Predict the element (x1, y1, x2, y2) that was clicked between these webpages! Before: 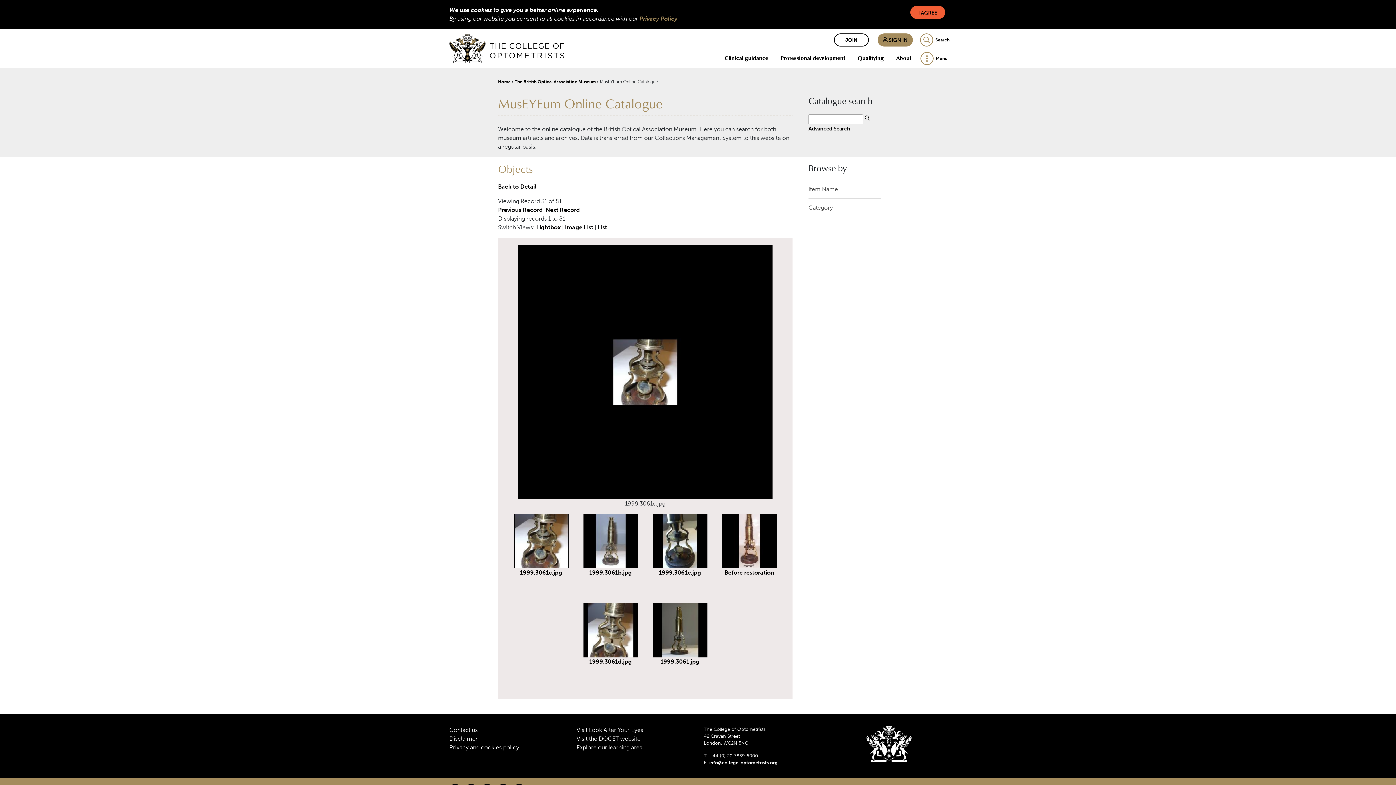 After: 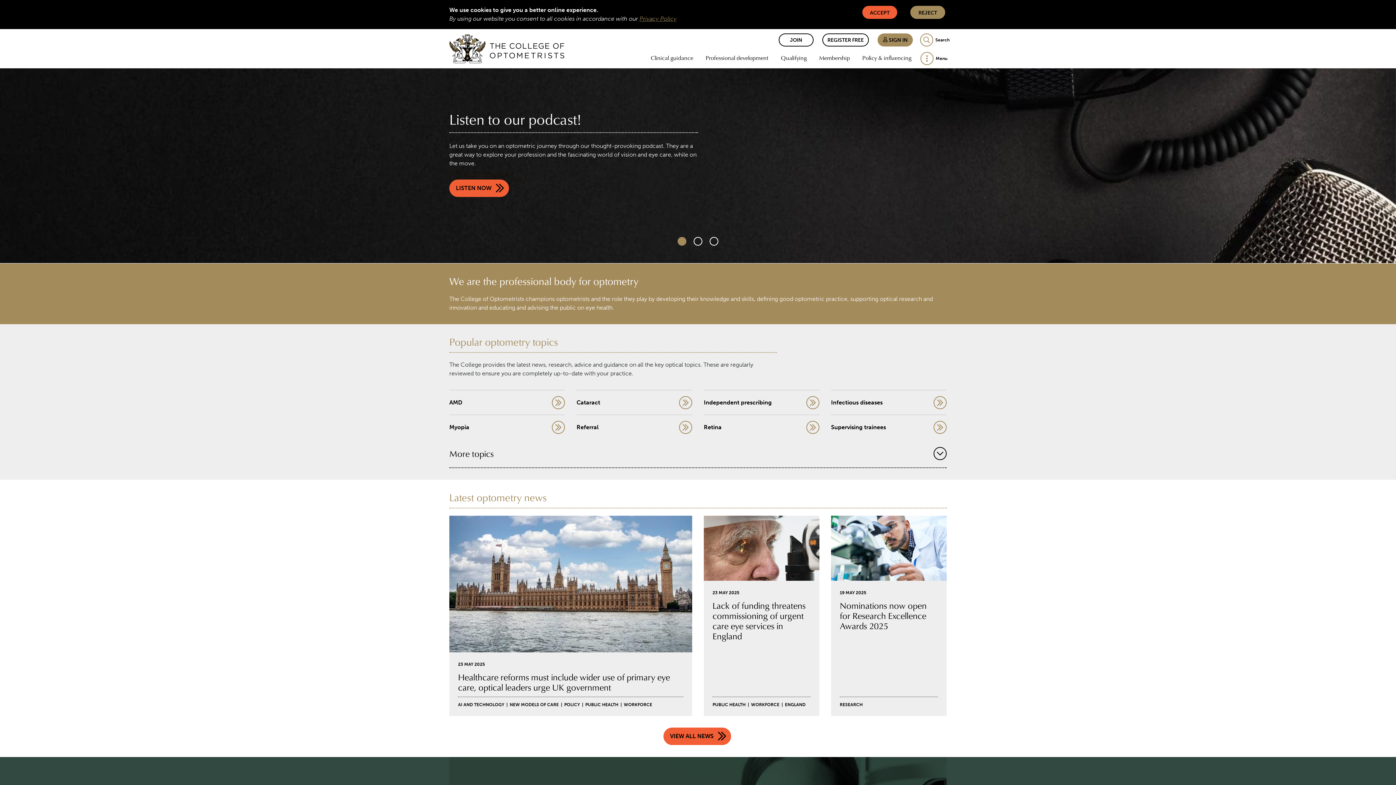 Action: bbox: (449, 34, 485, 63)